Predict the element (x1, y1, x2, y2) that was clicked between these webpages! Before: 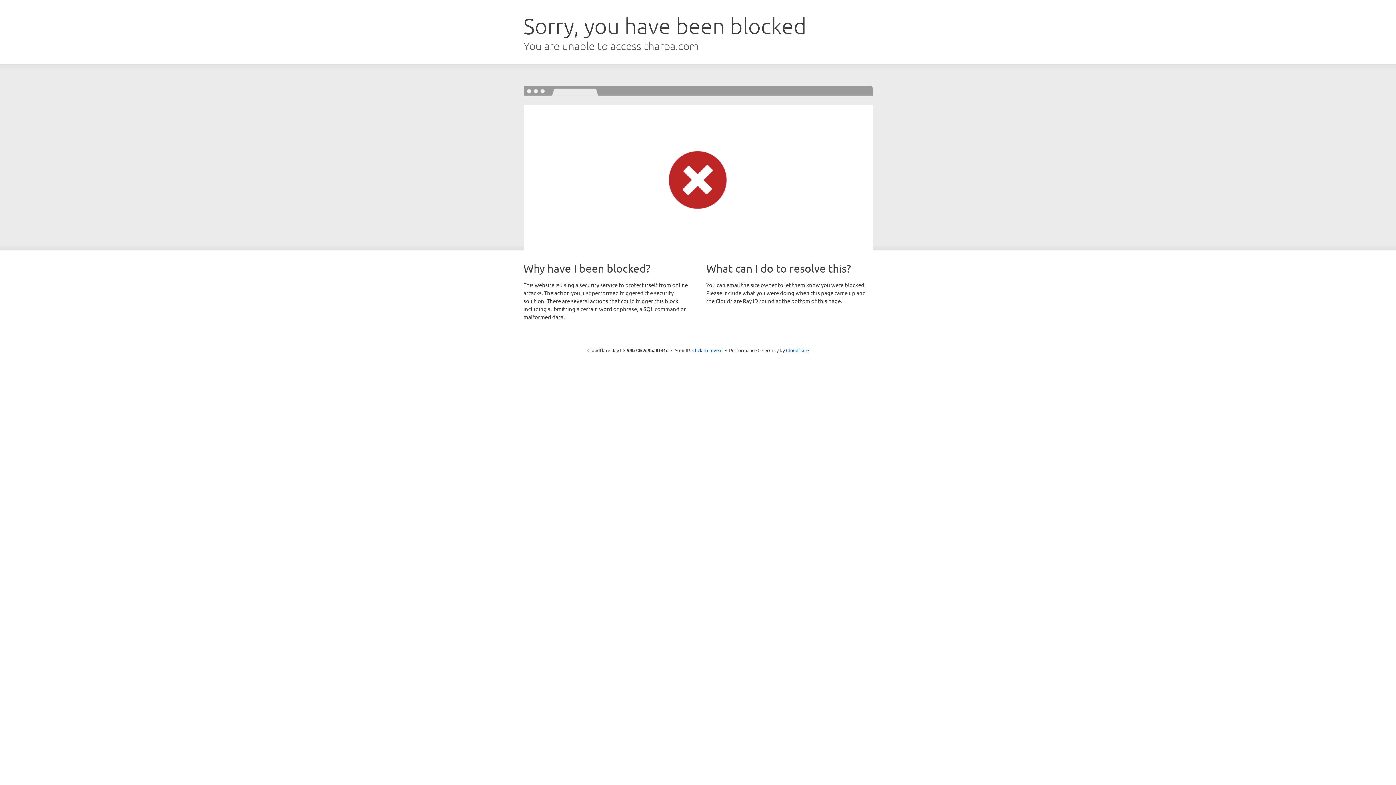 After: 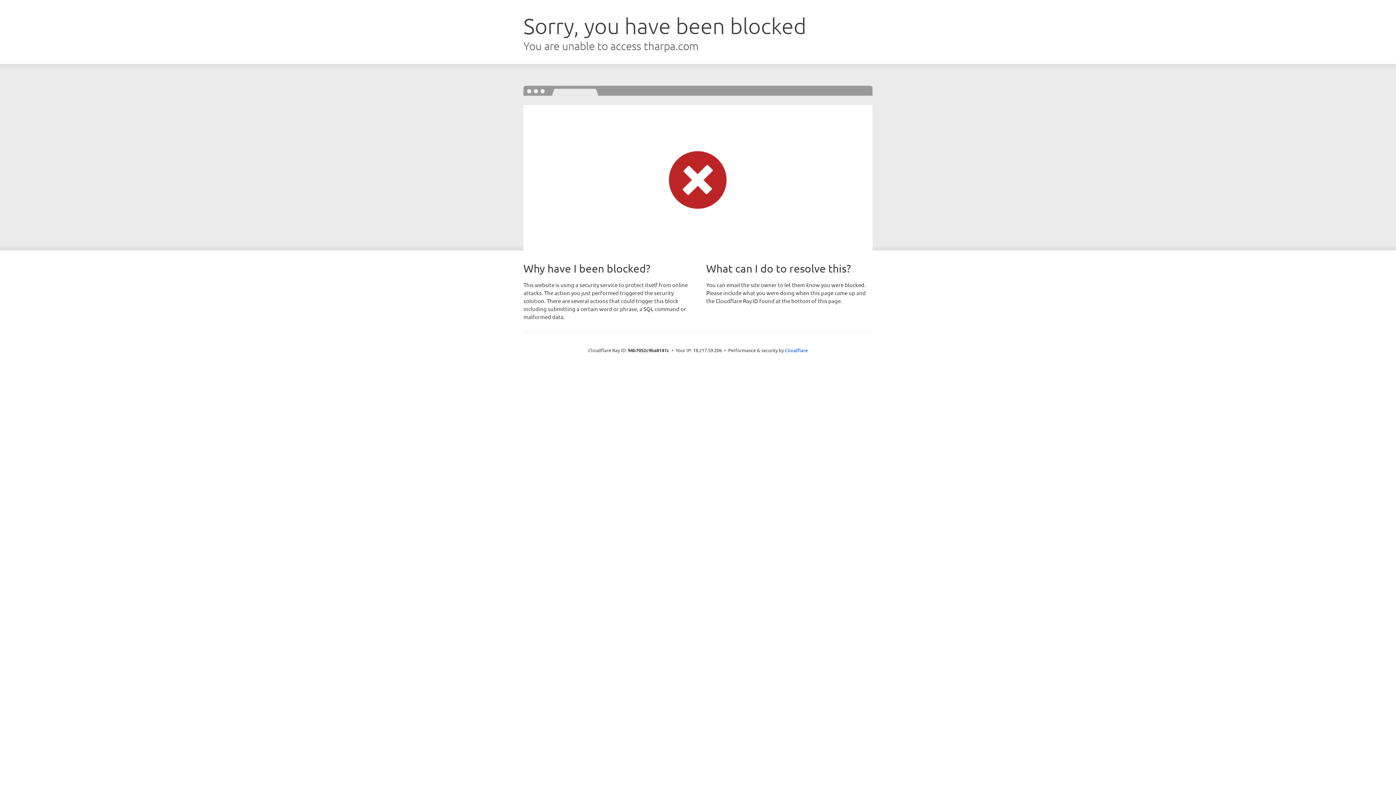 Action: label: Click to reveal bbox: (692, 346, 722, 353)